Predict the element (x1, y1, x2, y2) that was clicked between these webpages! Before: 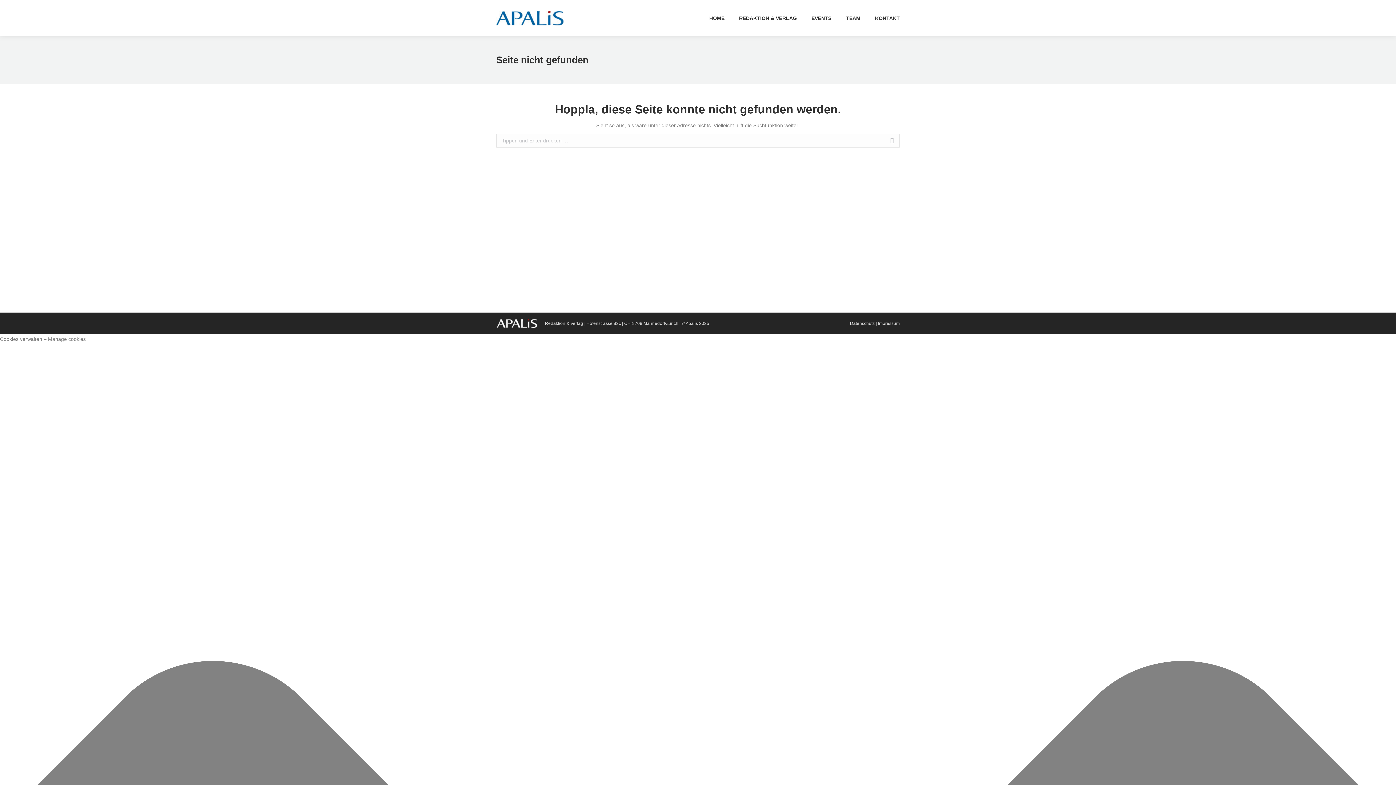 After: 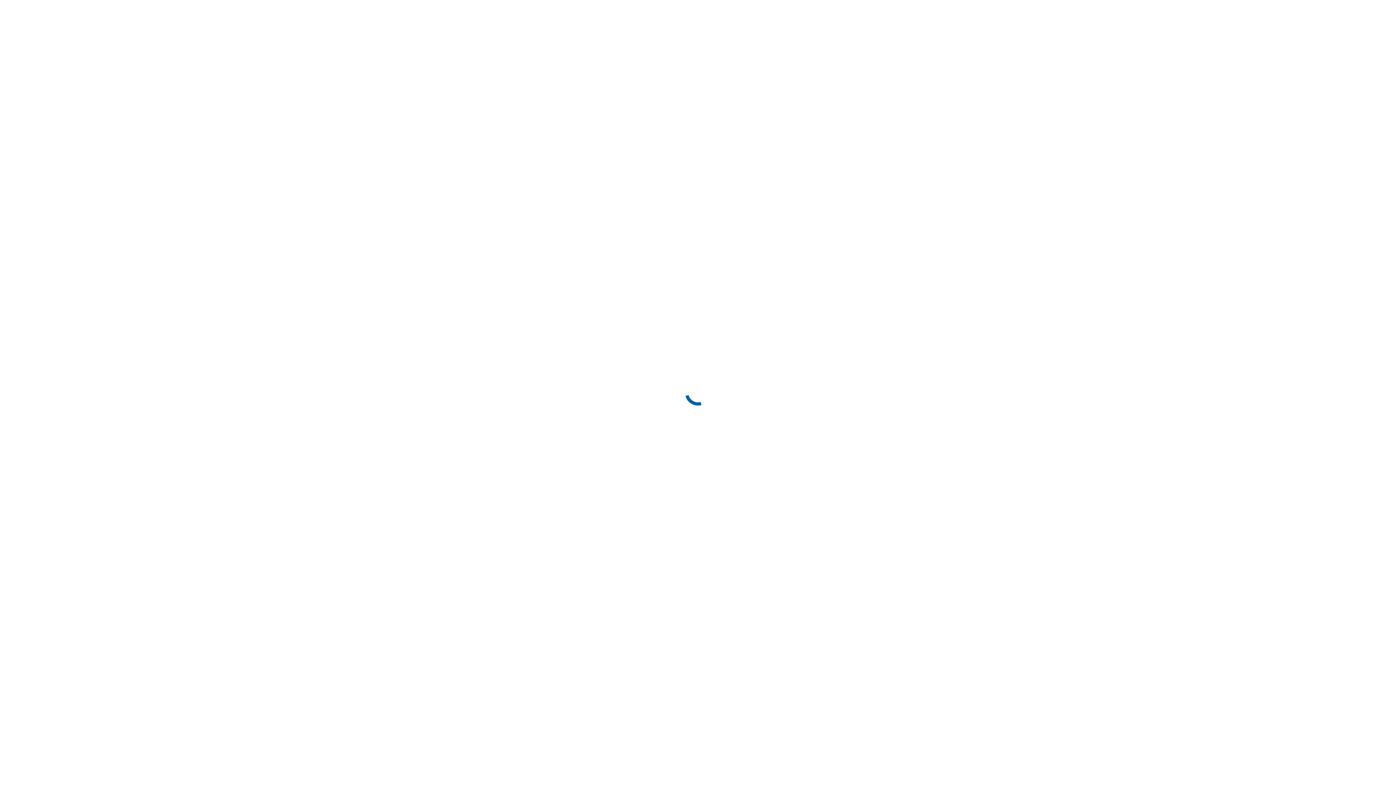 Action: bbox: (846, 3, 860, 32) label: TEAM